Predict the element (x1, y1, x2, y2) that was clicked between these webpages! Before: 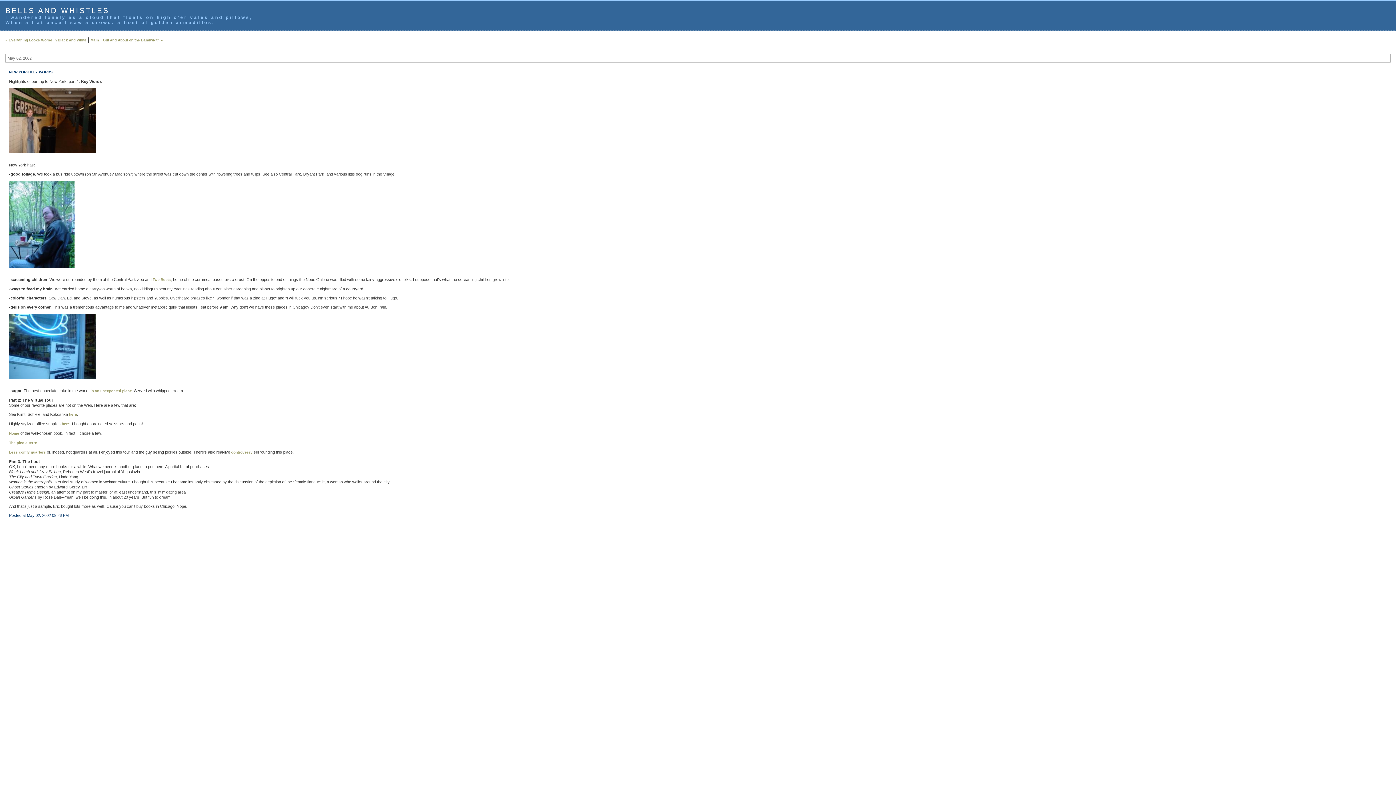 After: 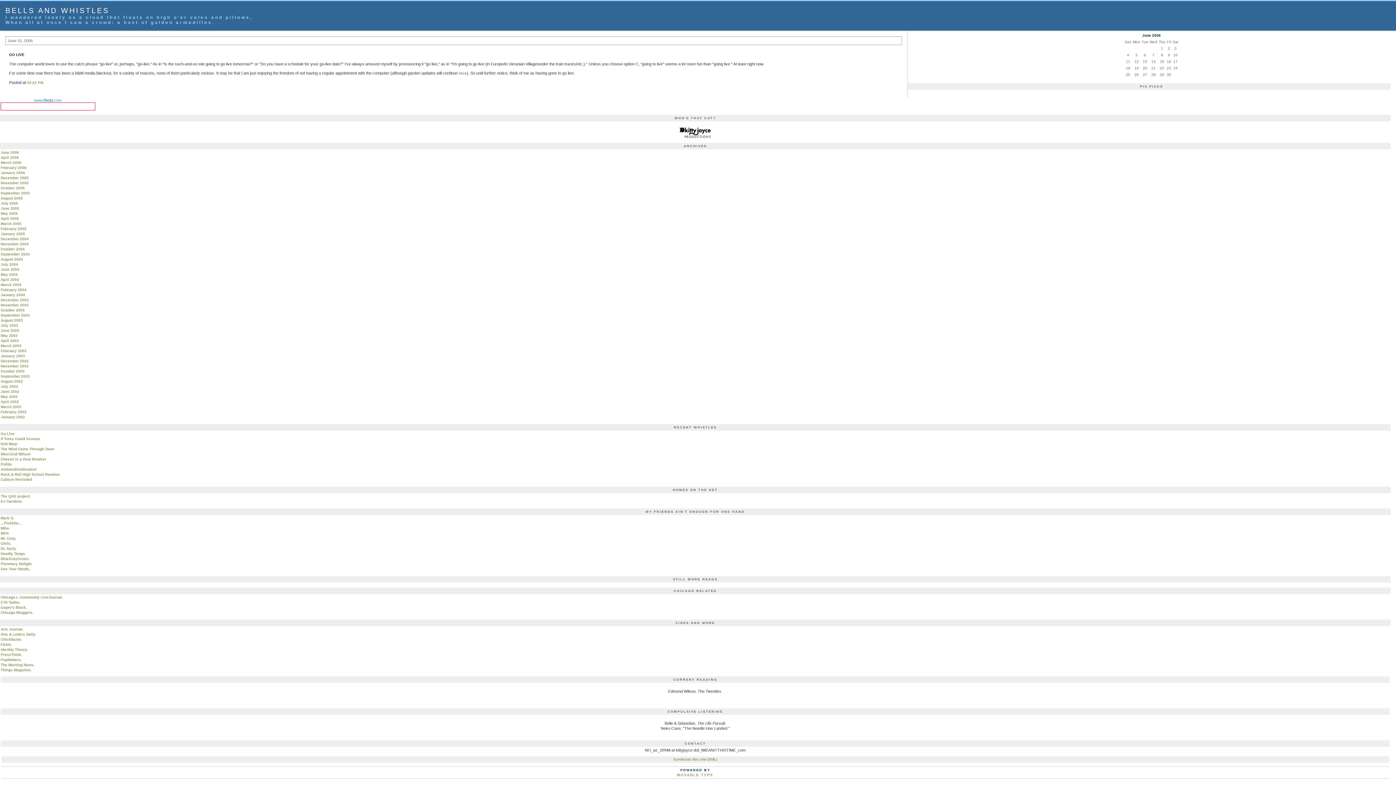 Action: label: Main bbox: (90, 38, 98, 42)